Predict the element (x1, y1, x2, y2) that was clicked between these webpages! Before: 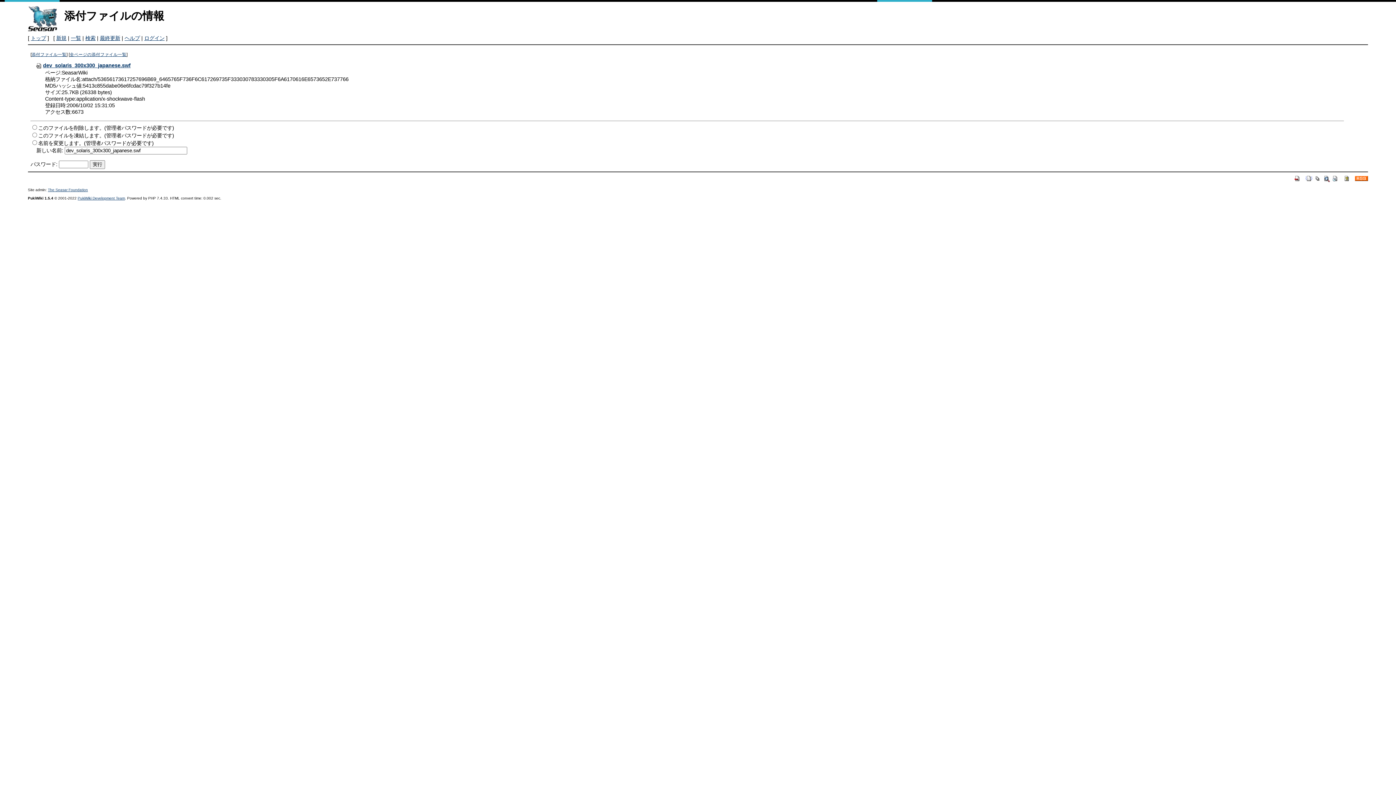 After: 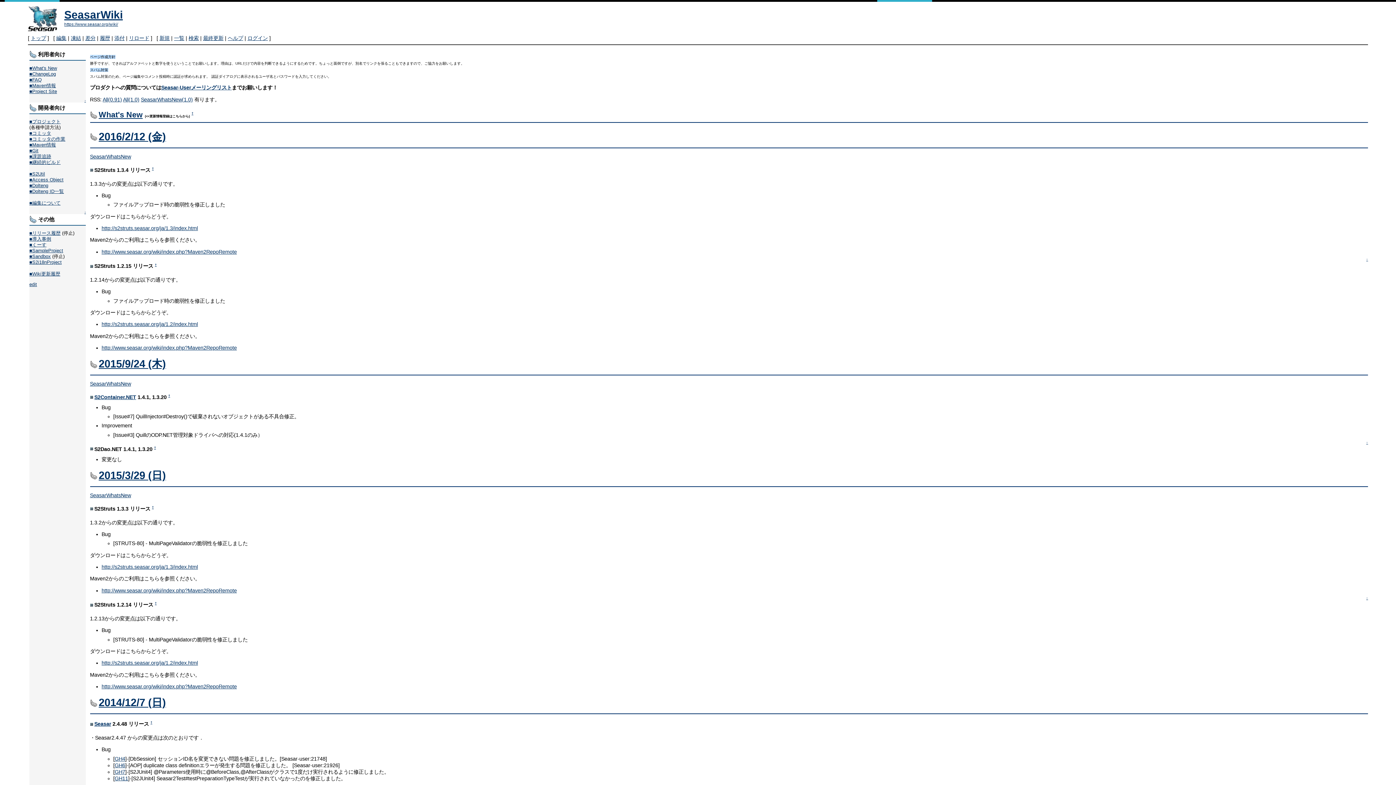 Action: bbox: (1294, 175, 1301, 181)